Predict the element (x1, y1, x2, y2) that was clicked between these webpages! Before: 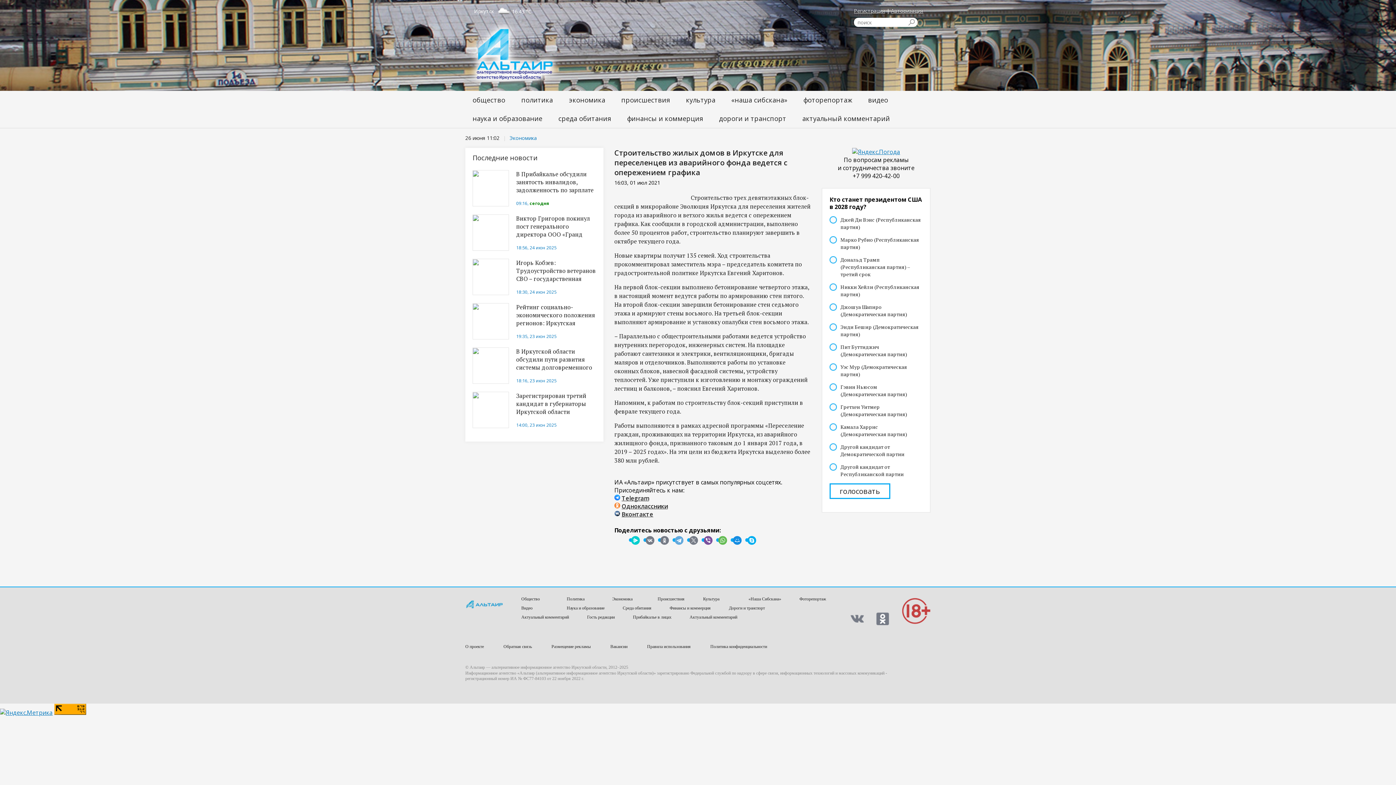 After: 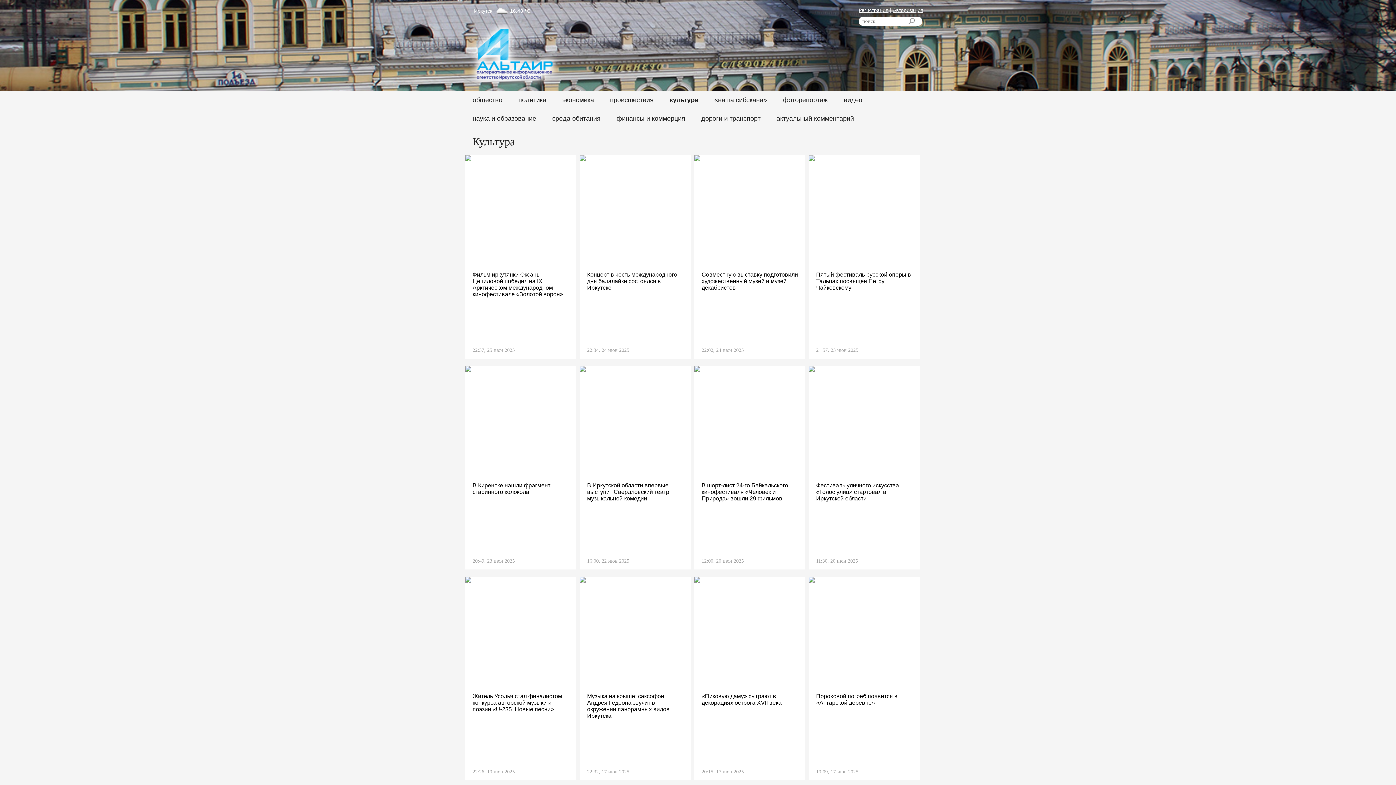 Action: label: культура bbox: (686, 95, 715, 104)